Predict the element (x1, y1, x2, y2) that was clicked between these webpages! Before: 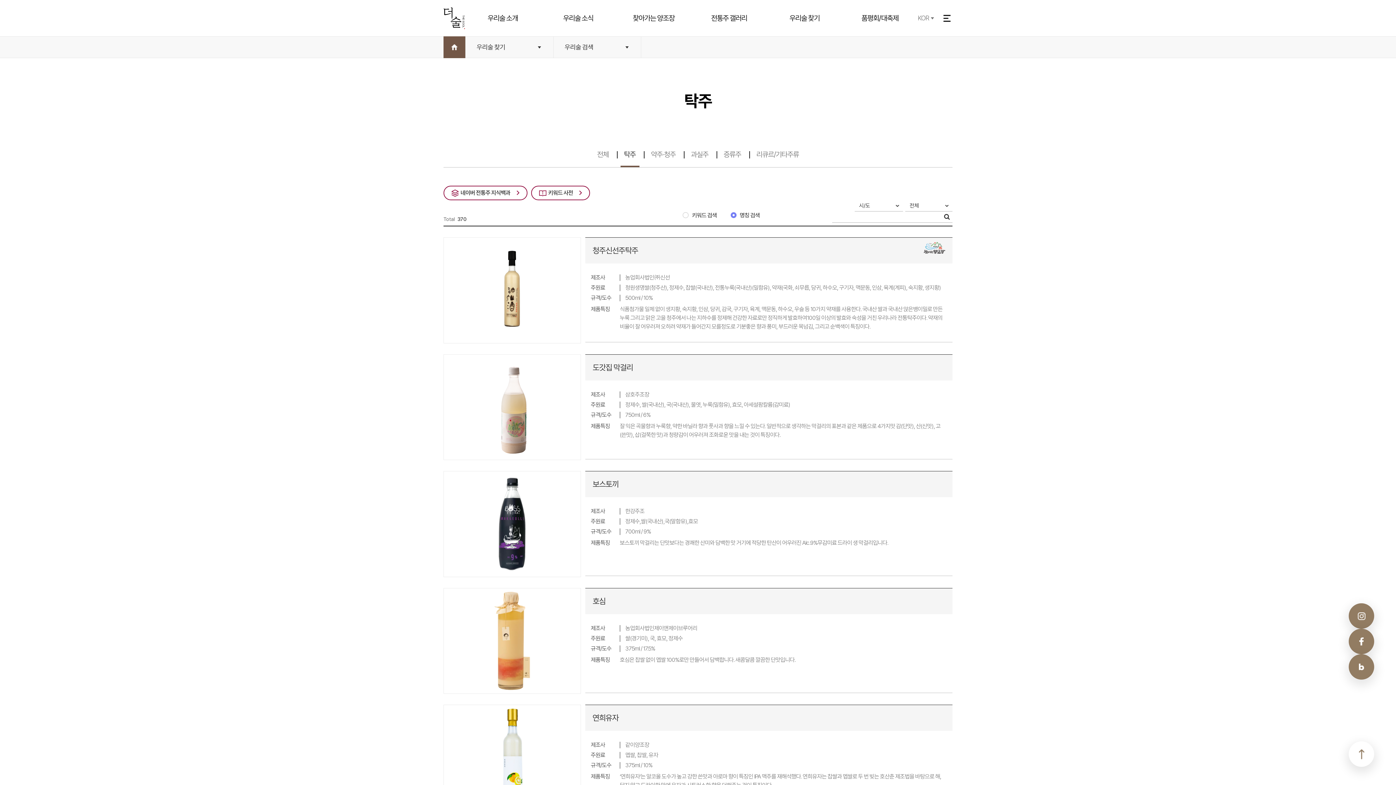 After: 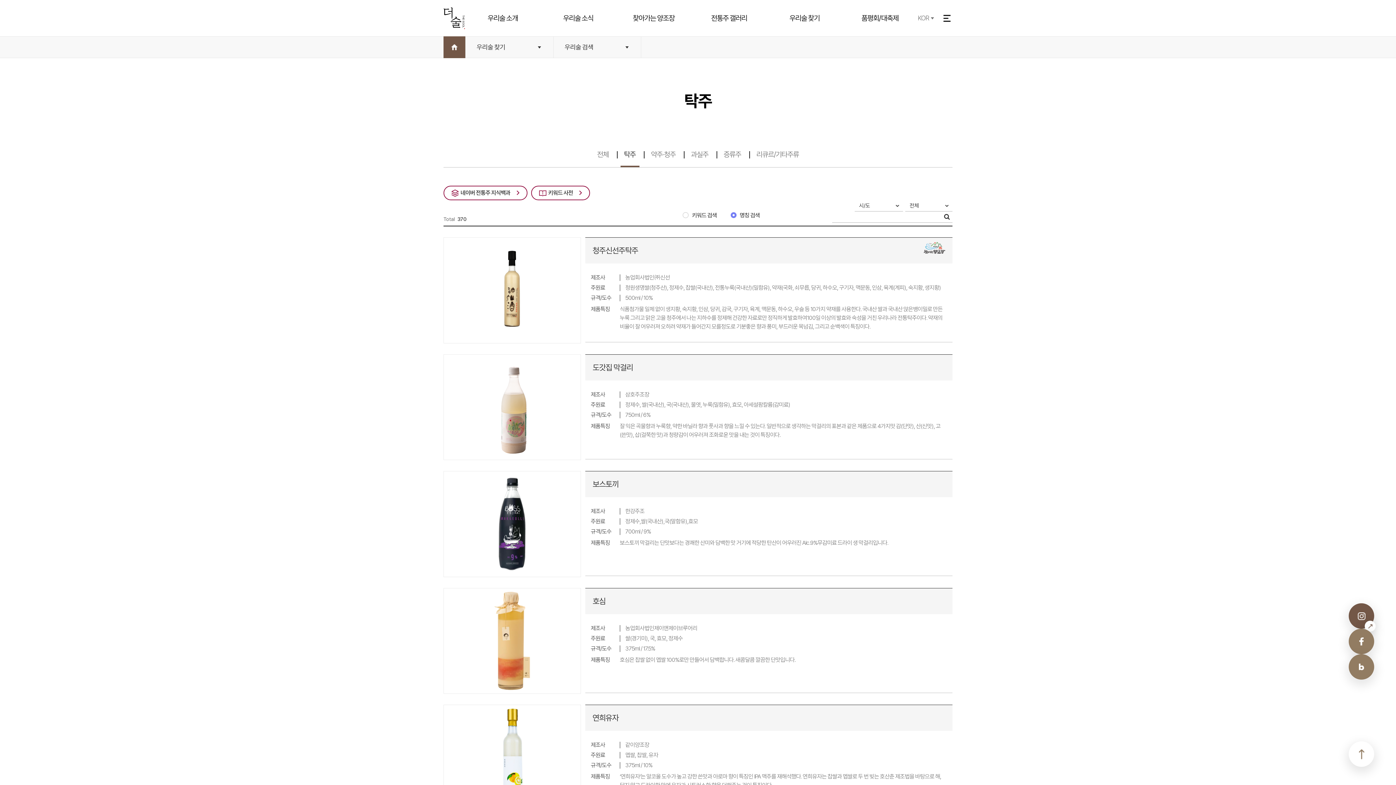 Action: label: 인스타그램 bbox: (1349, 603, 1374, 629)